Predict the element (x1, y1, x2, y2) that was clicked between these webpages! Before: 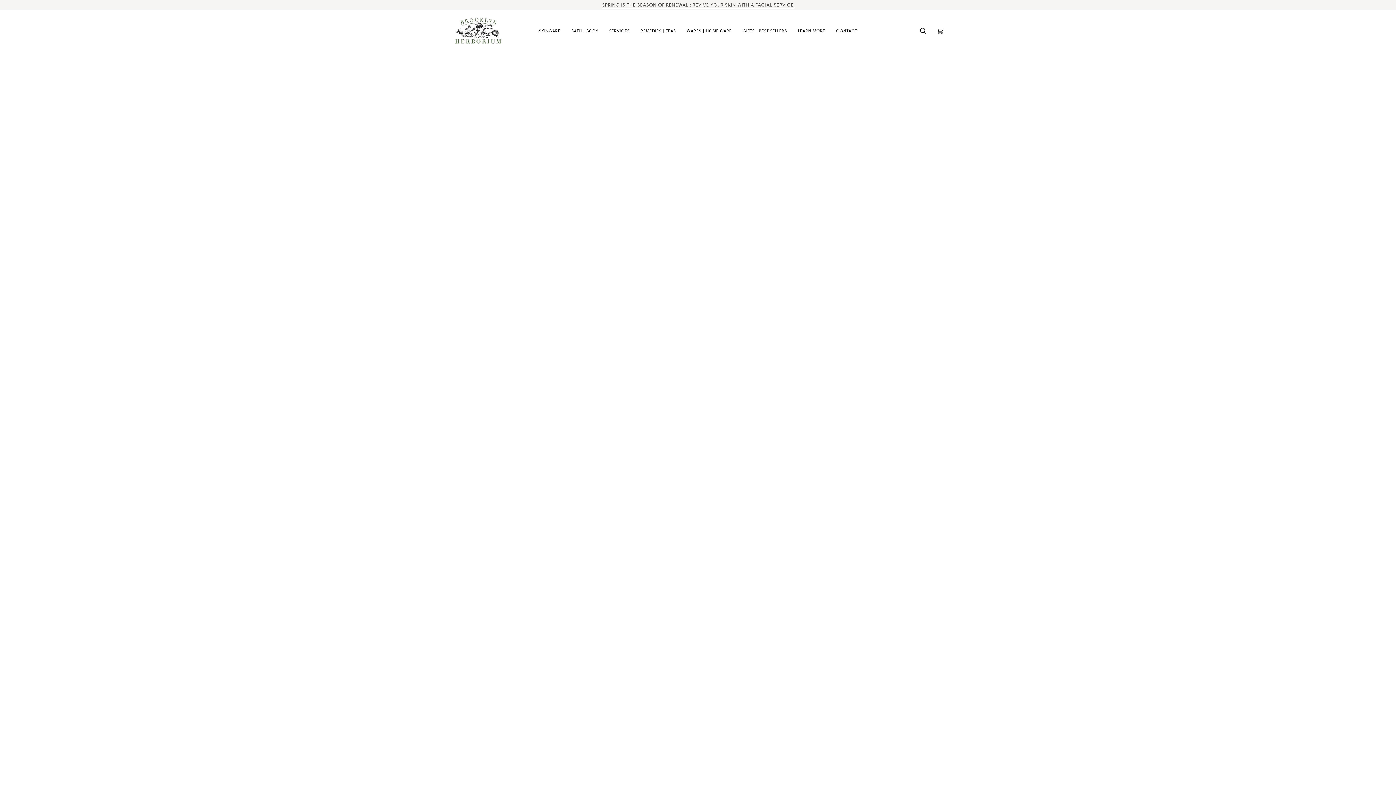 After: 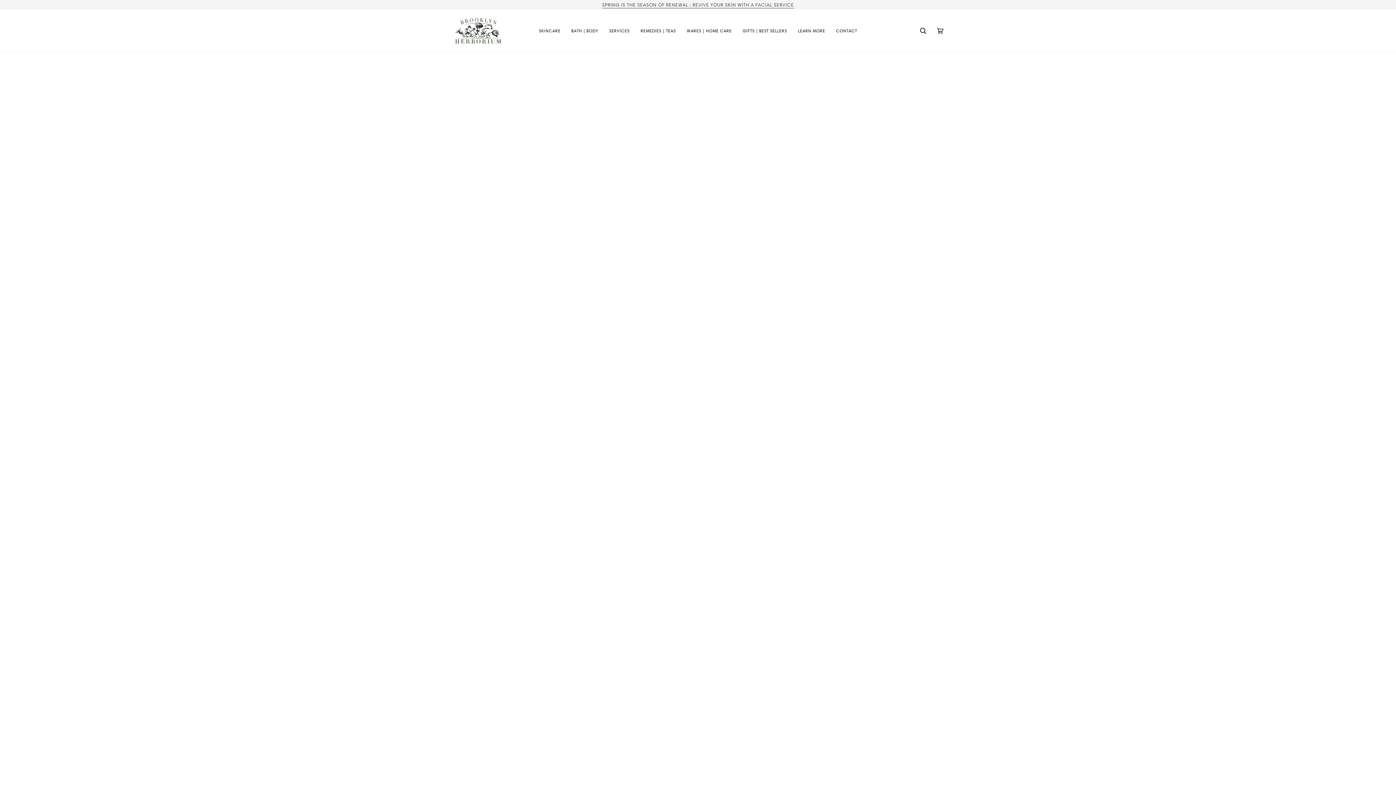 Action: label: BATH | BODY bbox: (566, 9, 603, 51)